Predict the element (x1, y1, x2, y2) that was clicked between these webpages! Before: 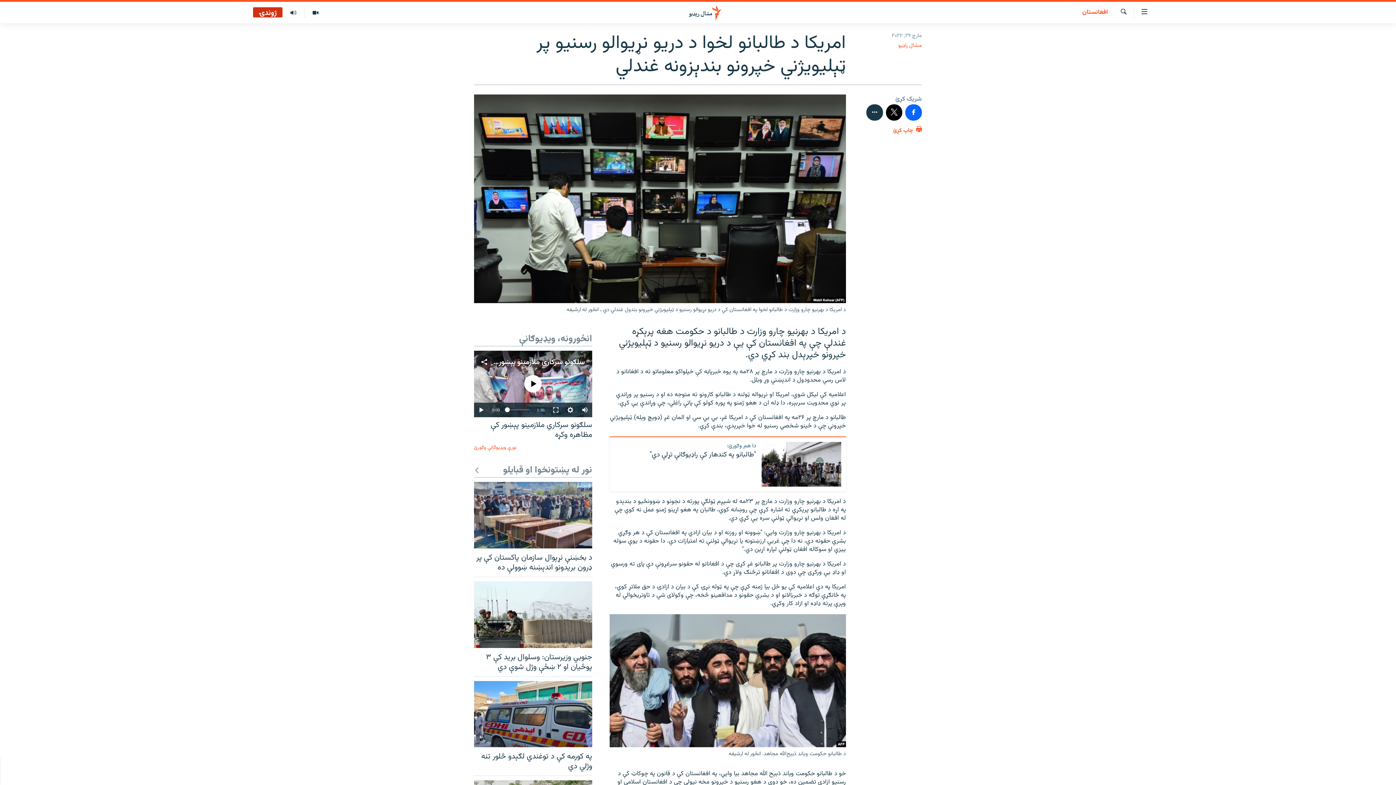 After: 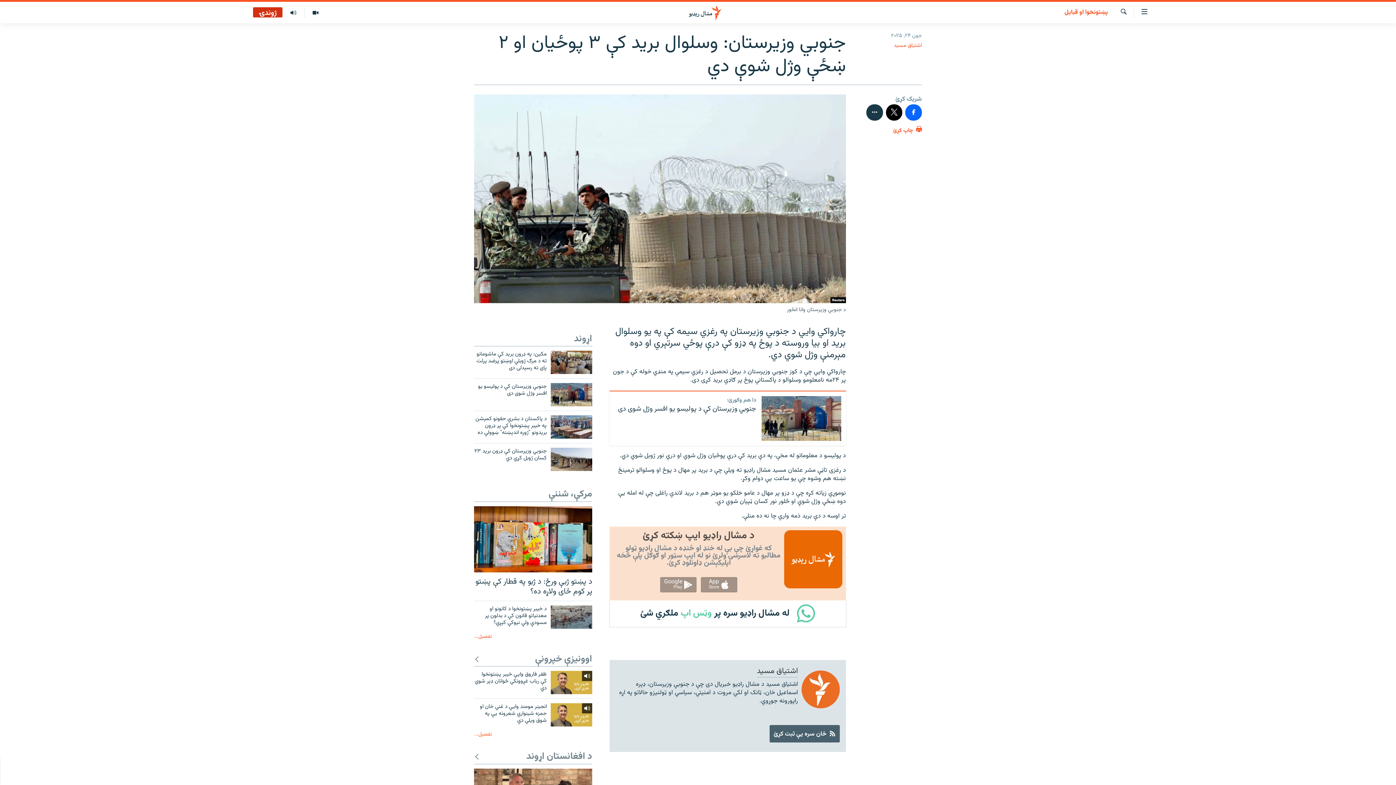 Action: label: جنوبي وزيرستان: وسلوال بريد کې ۳ پوځيان او ۲ ښځې وژل شوې دي bbox: (474, 652, 592, 676)